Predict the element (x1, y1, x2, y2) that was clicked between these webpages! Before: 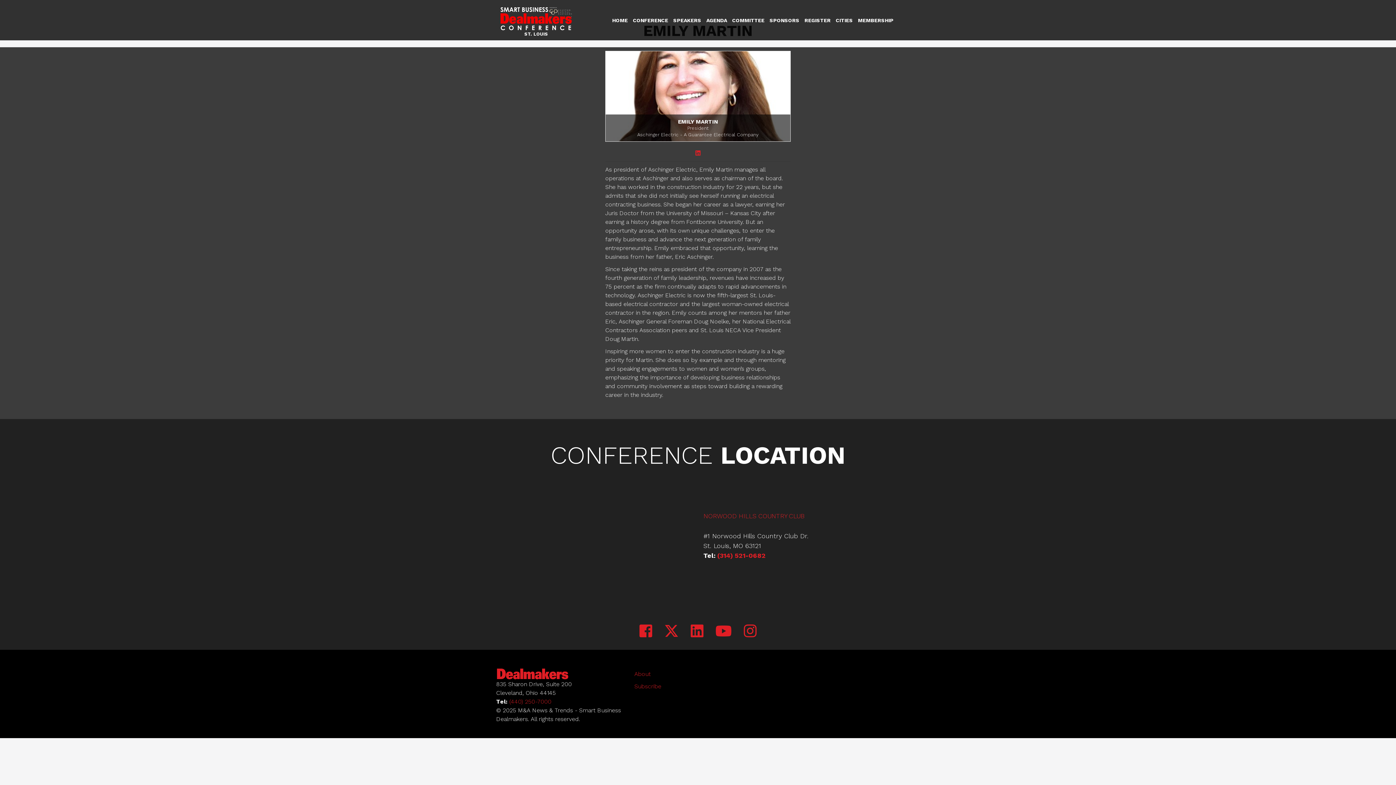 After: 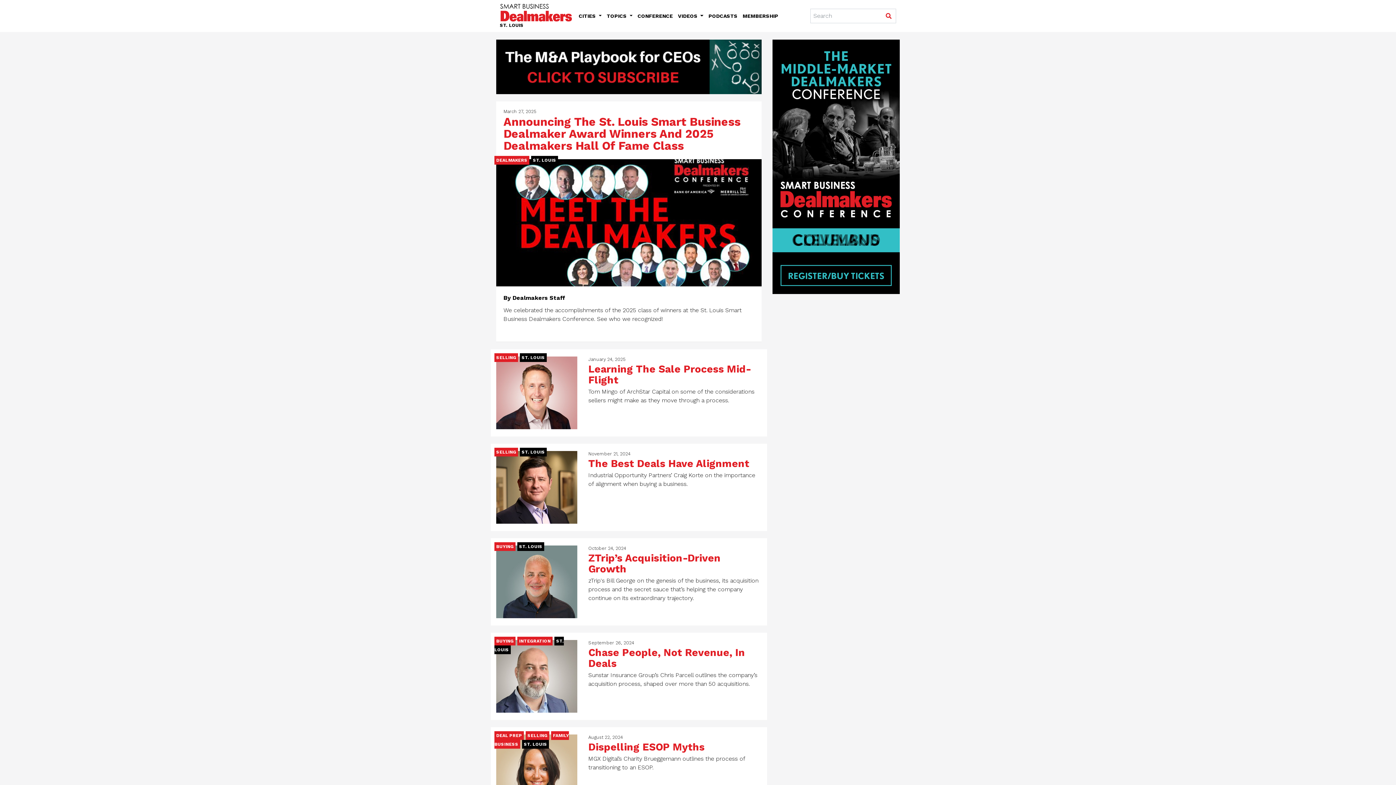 Action: bbox: (500, 5, 572, 38) label: 
ST. LOUIS